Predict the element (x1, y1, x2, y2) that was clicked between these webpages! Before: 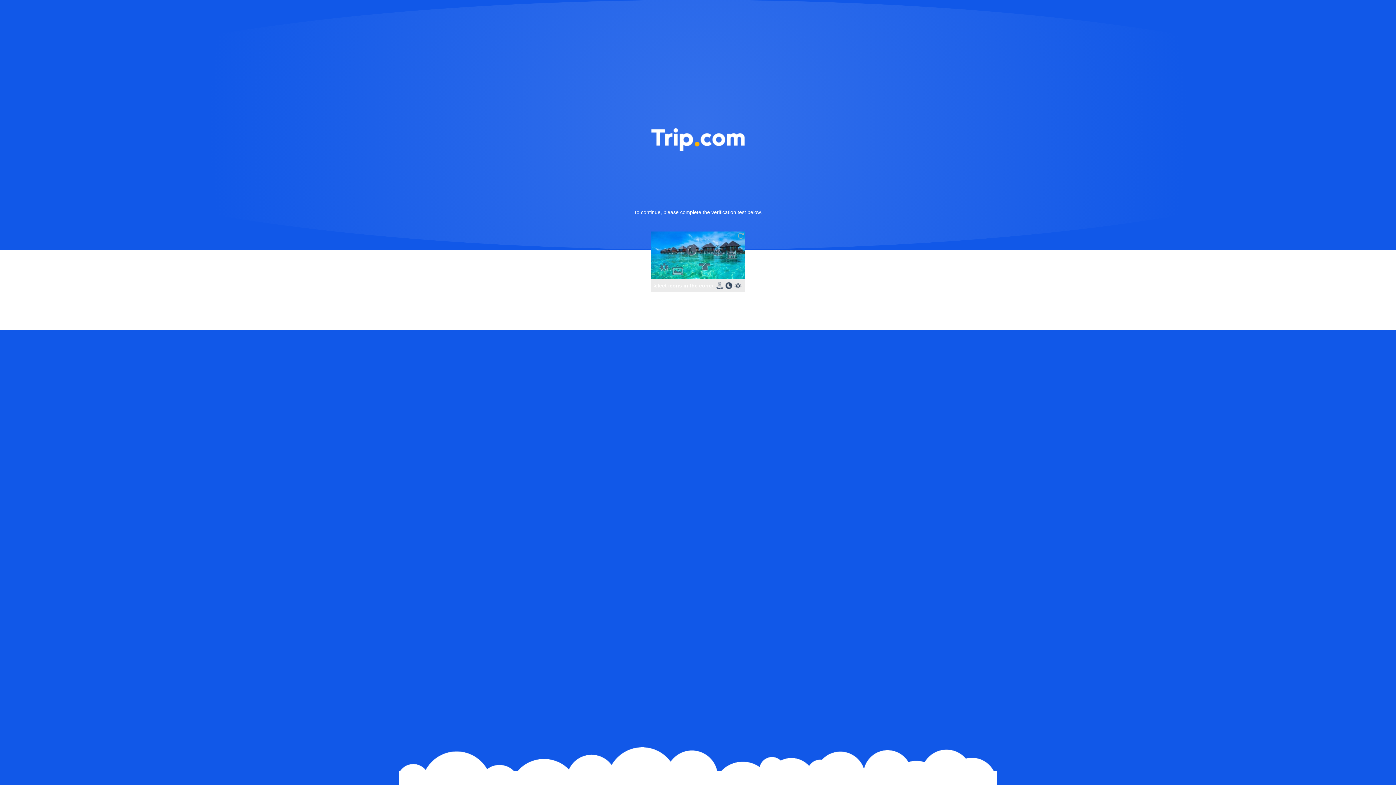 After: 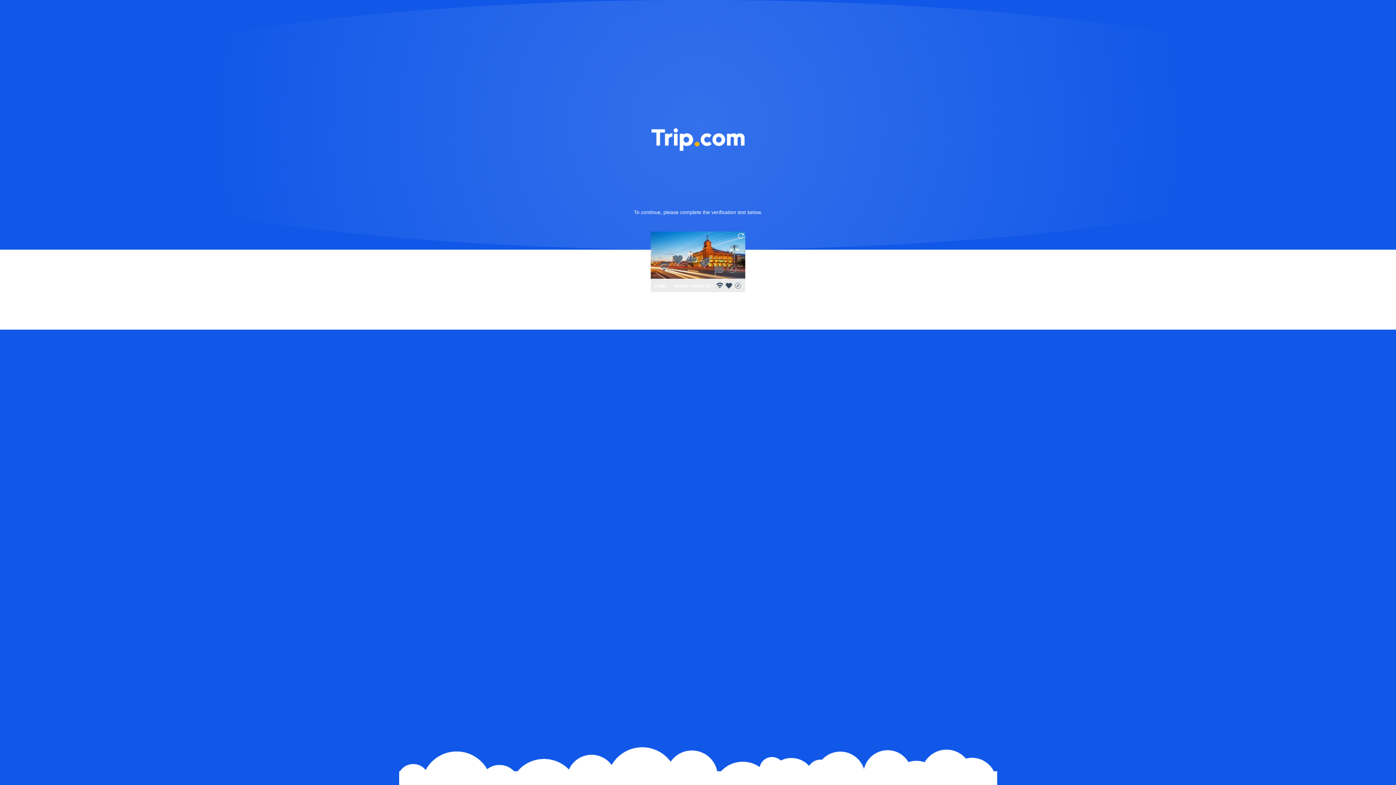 Action: bbox: (736, 231, 745, 240)